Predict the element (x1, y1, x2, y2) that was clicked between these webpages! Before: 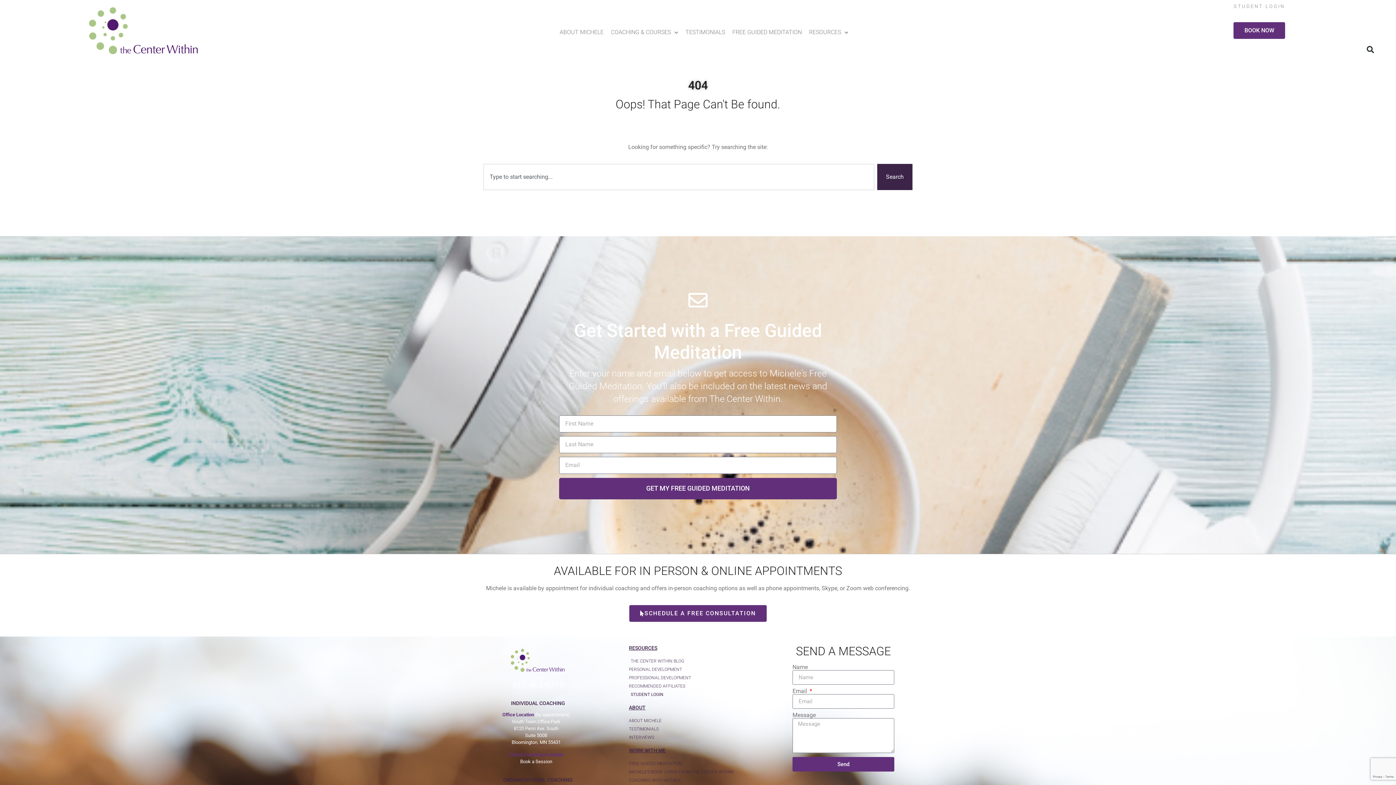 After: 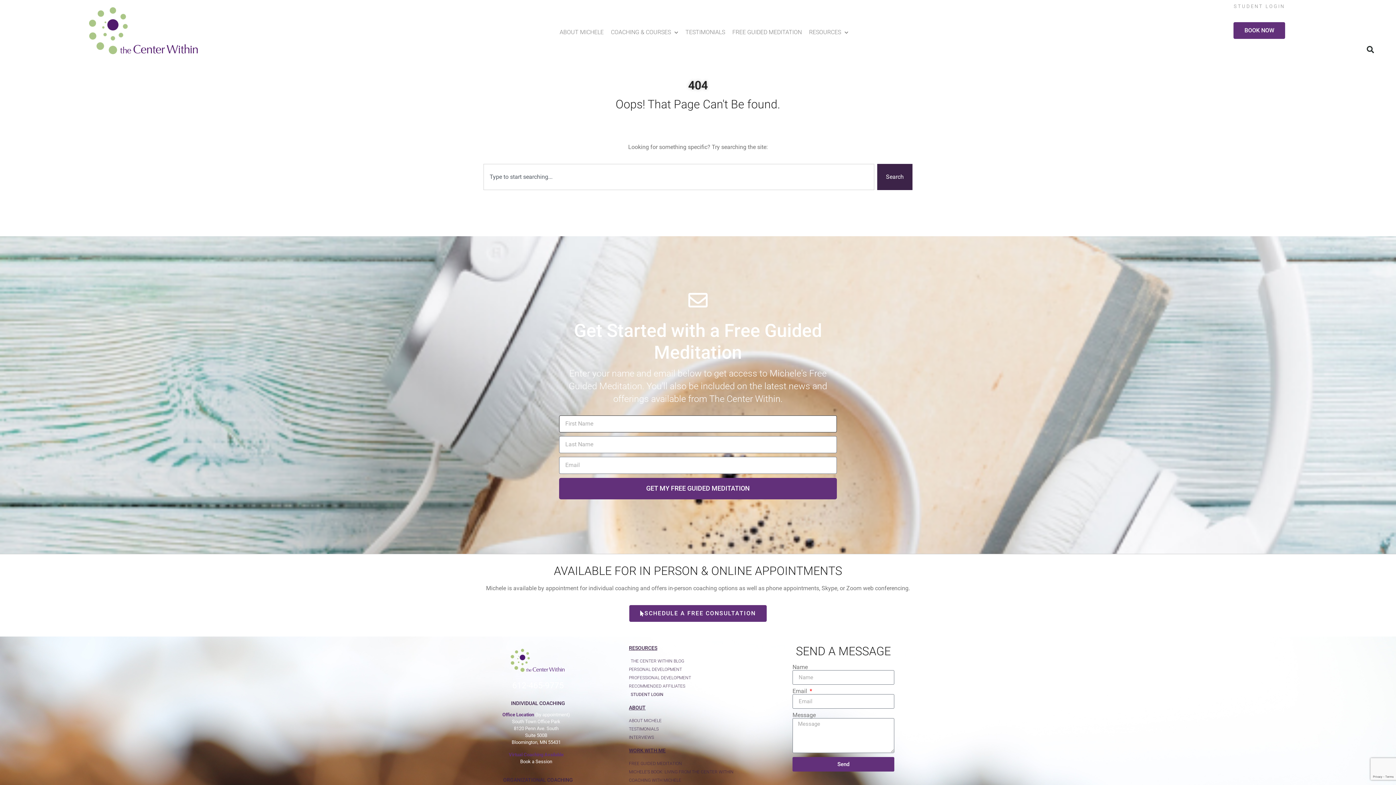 Action: label: GET MY FREE GUIDED MEDITATION bbox: (559, 478, 837, 499)